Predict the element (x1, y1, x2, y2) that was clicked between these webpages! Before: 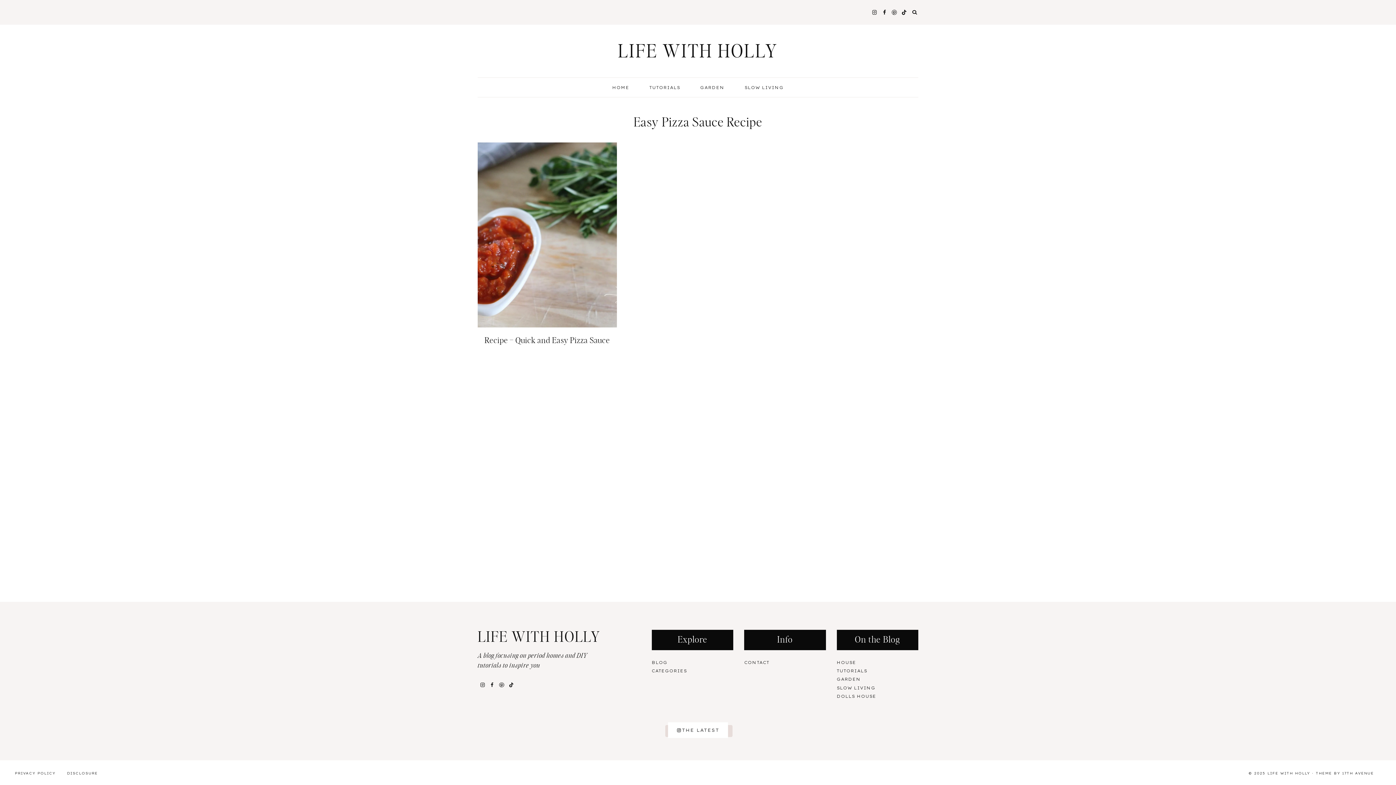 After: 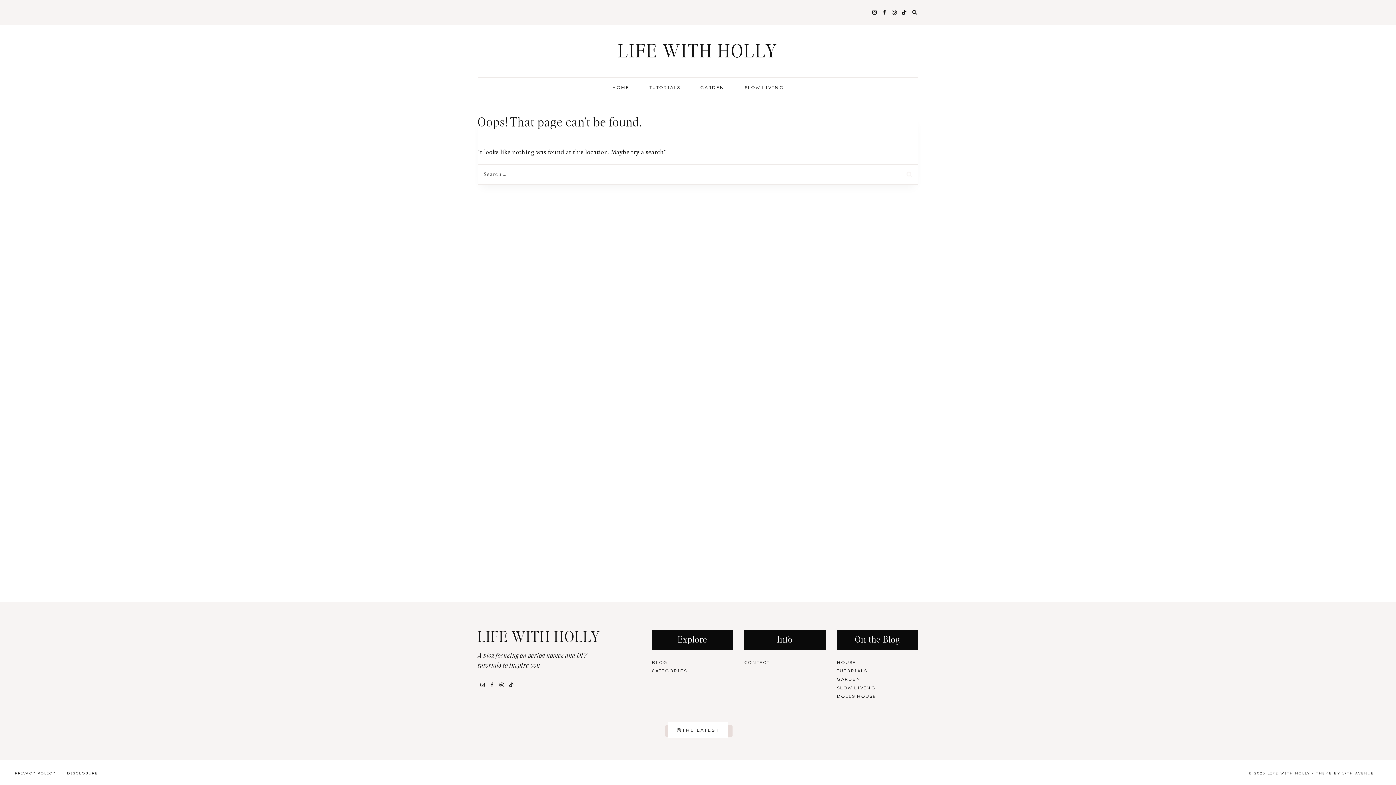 Action: label: BLOG bbox: (651, 659, 733, 666)